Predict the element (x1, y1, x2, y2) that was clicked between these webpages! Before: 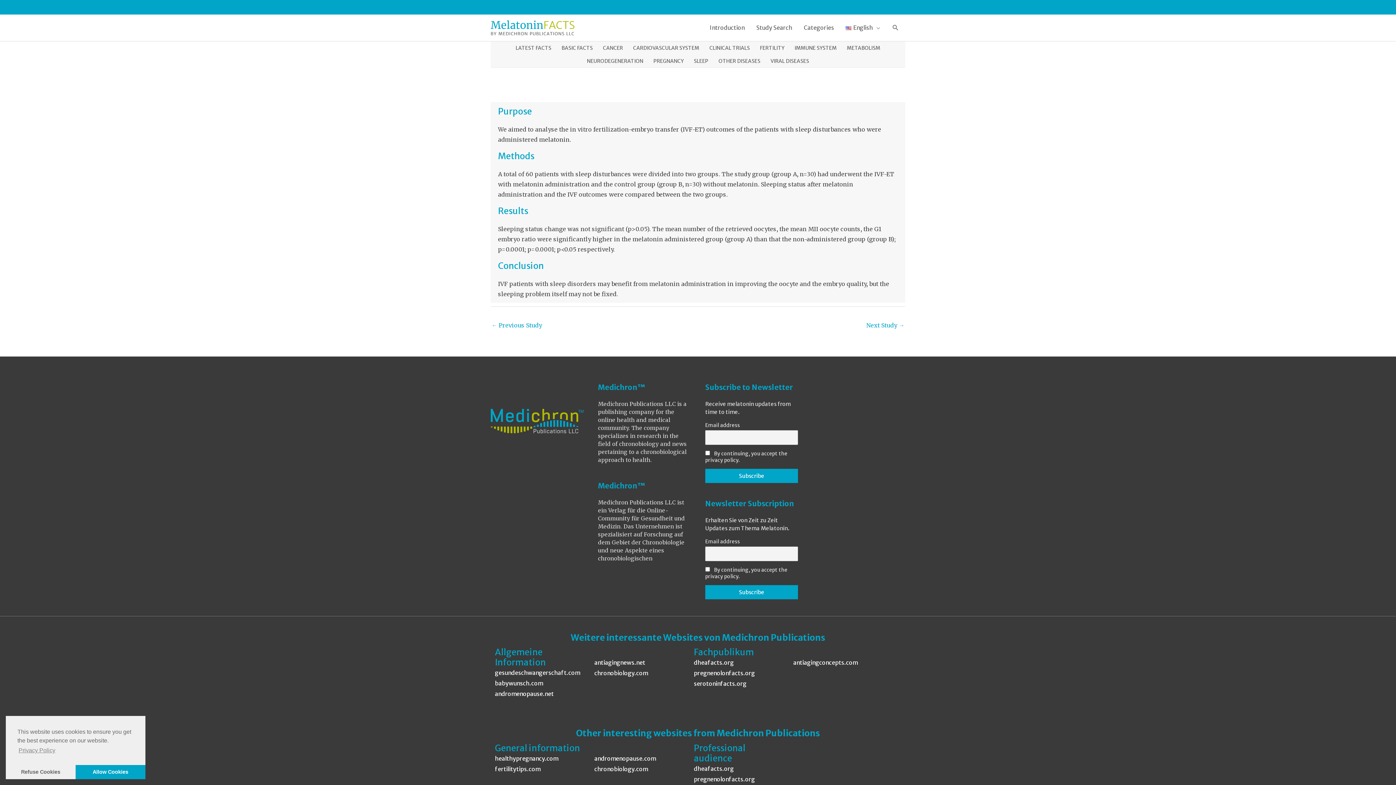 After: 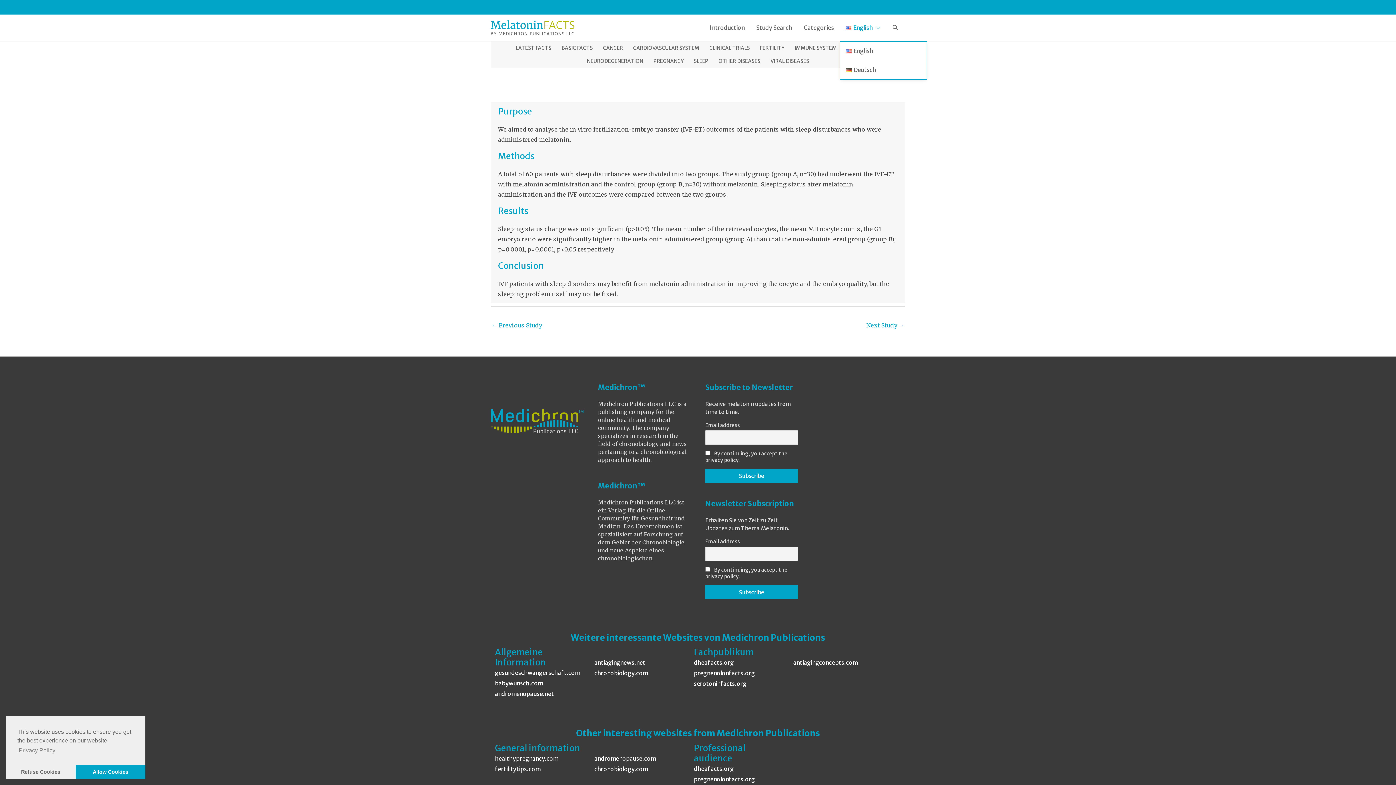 Action: bbox: (840, 14, 886, 40) label: English